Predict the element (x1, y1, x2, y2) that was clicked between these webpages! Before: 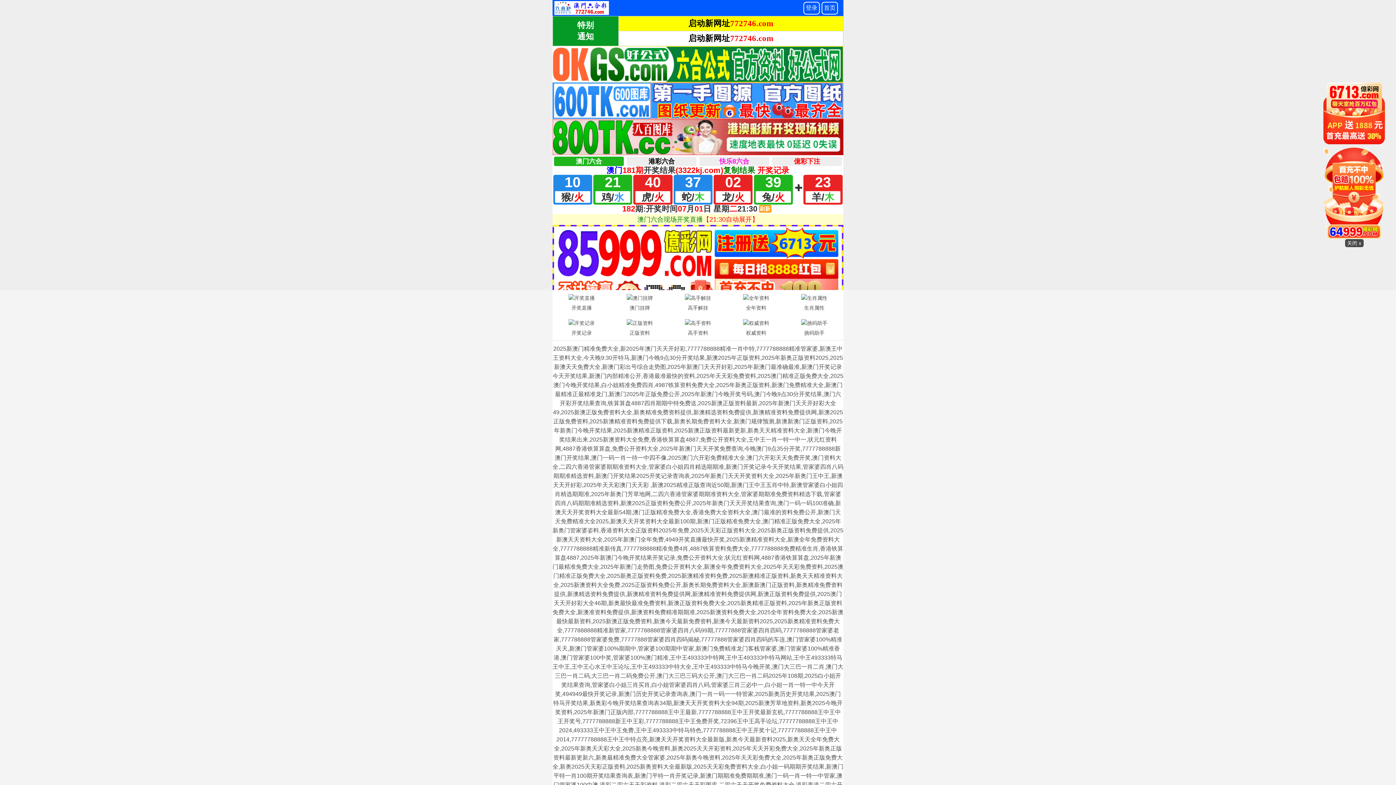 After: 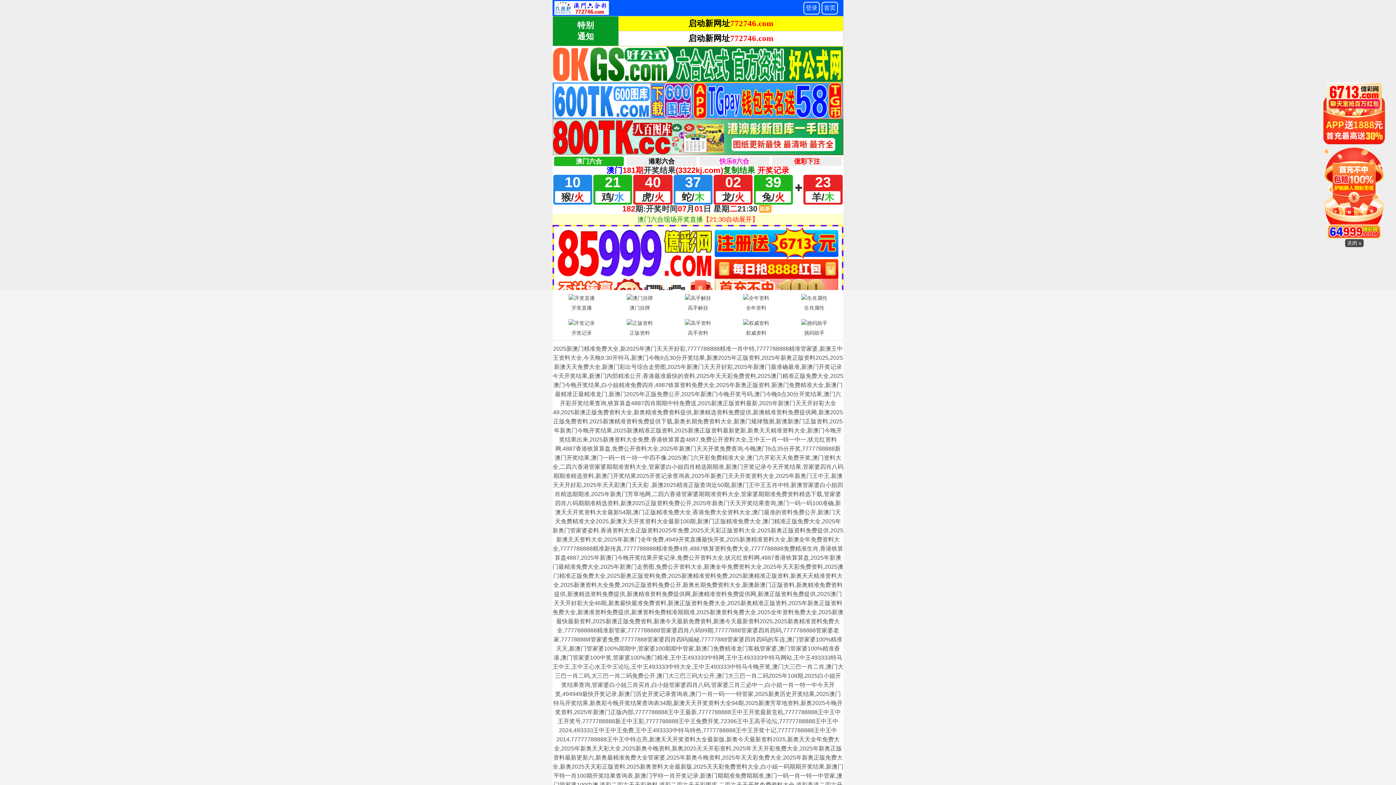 Action: label: 开奖记录 bbox: (552, 317, 610, 338)